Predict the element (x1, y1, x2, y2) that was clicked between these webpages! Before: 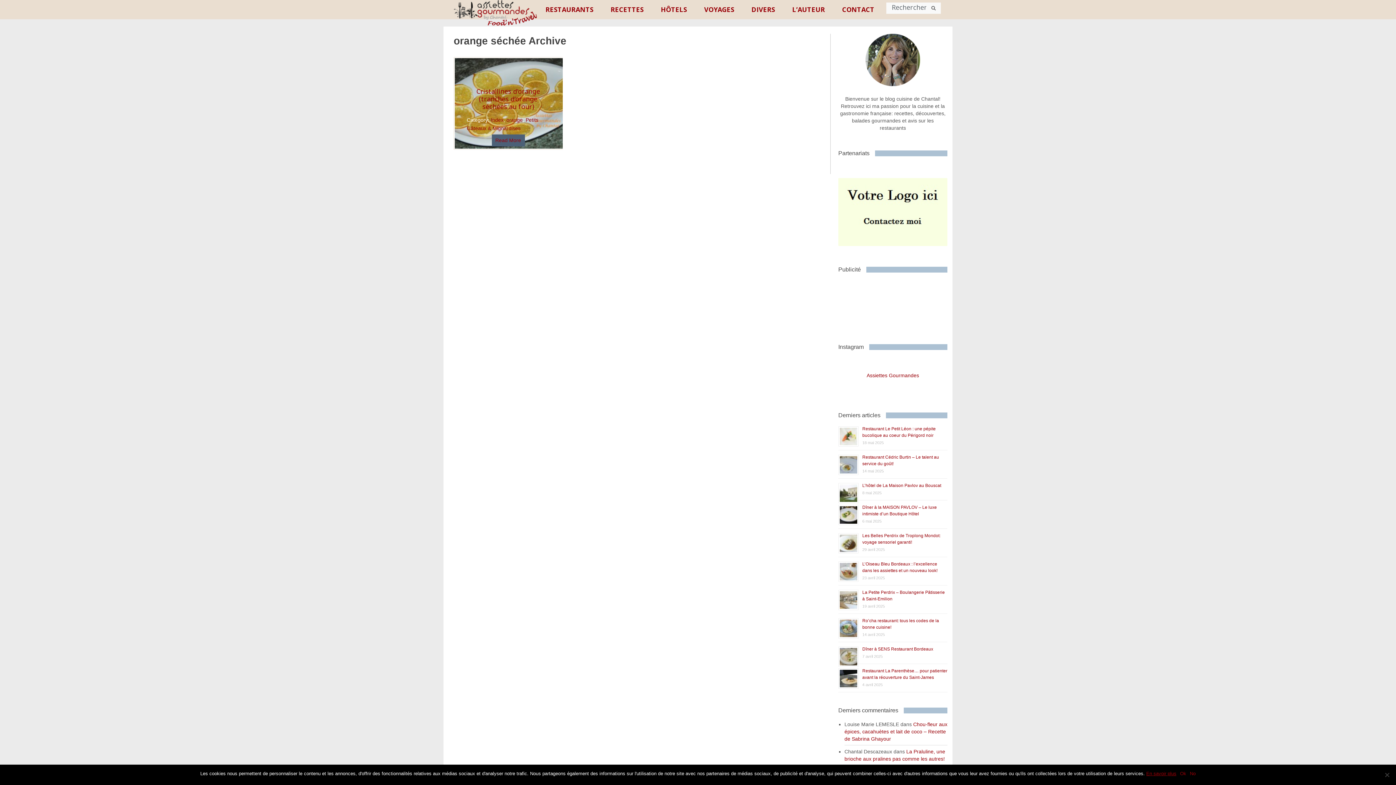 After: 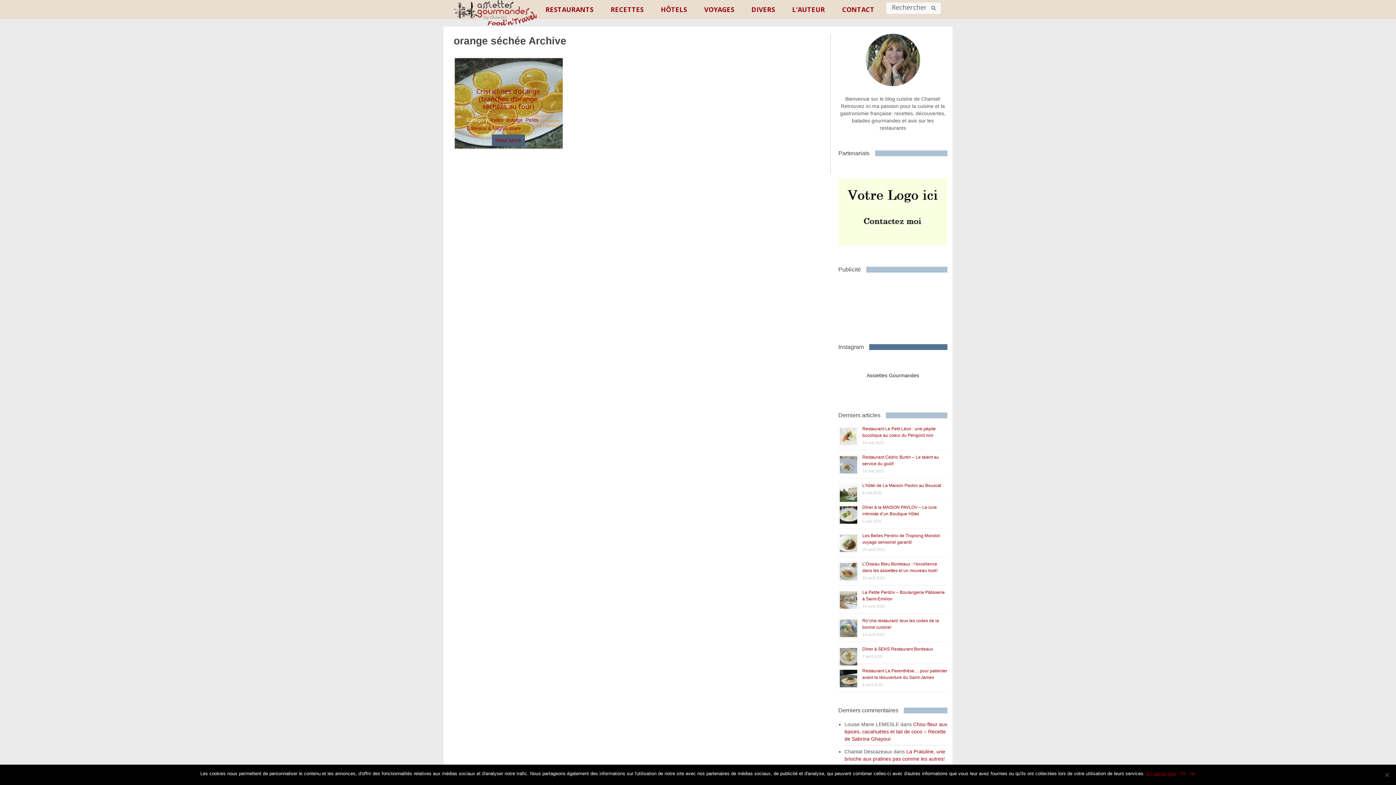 Action: label: Assiettes Gourmandes bbox: (866, 372, 919, 378)